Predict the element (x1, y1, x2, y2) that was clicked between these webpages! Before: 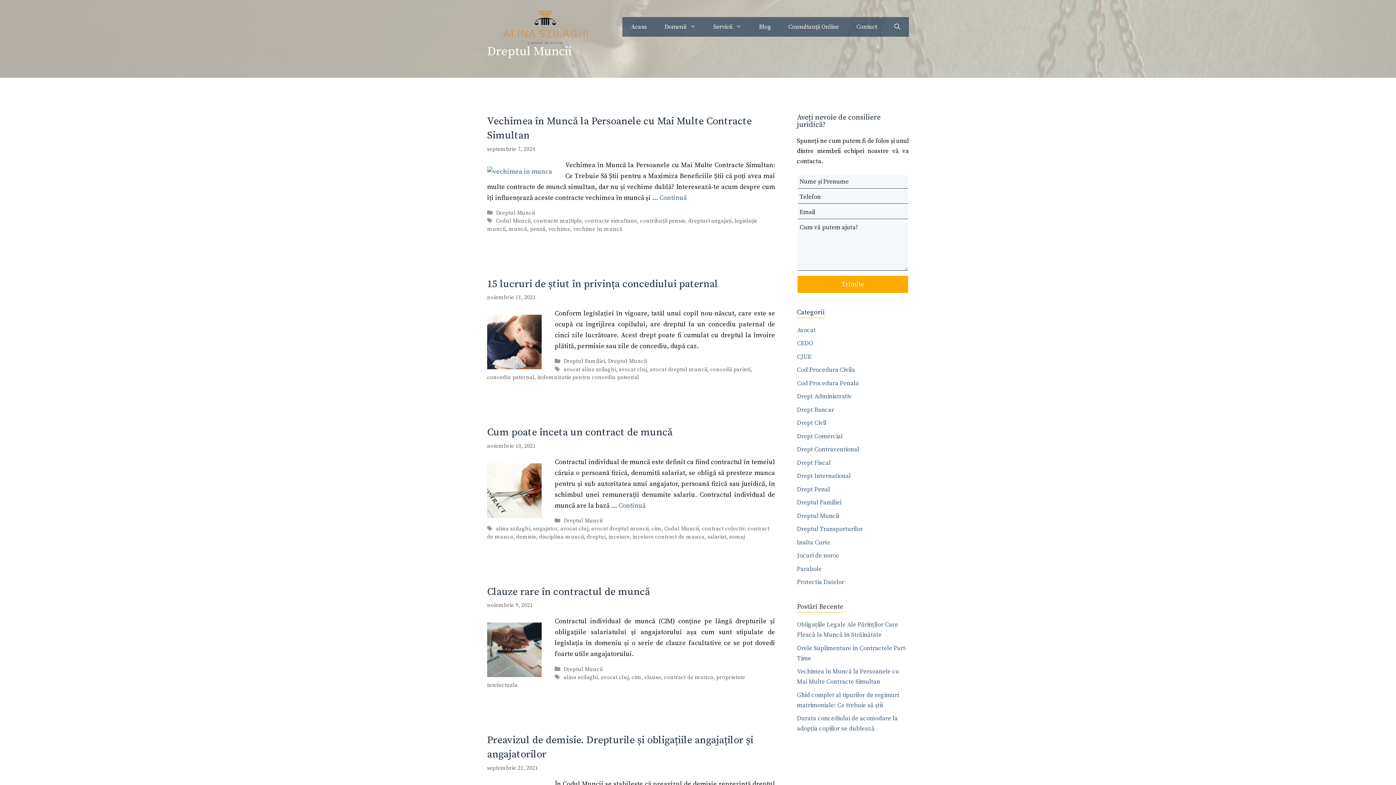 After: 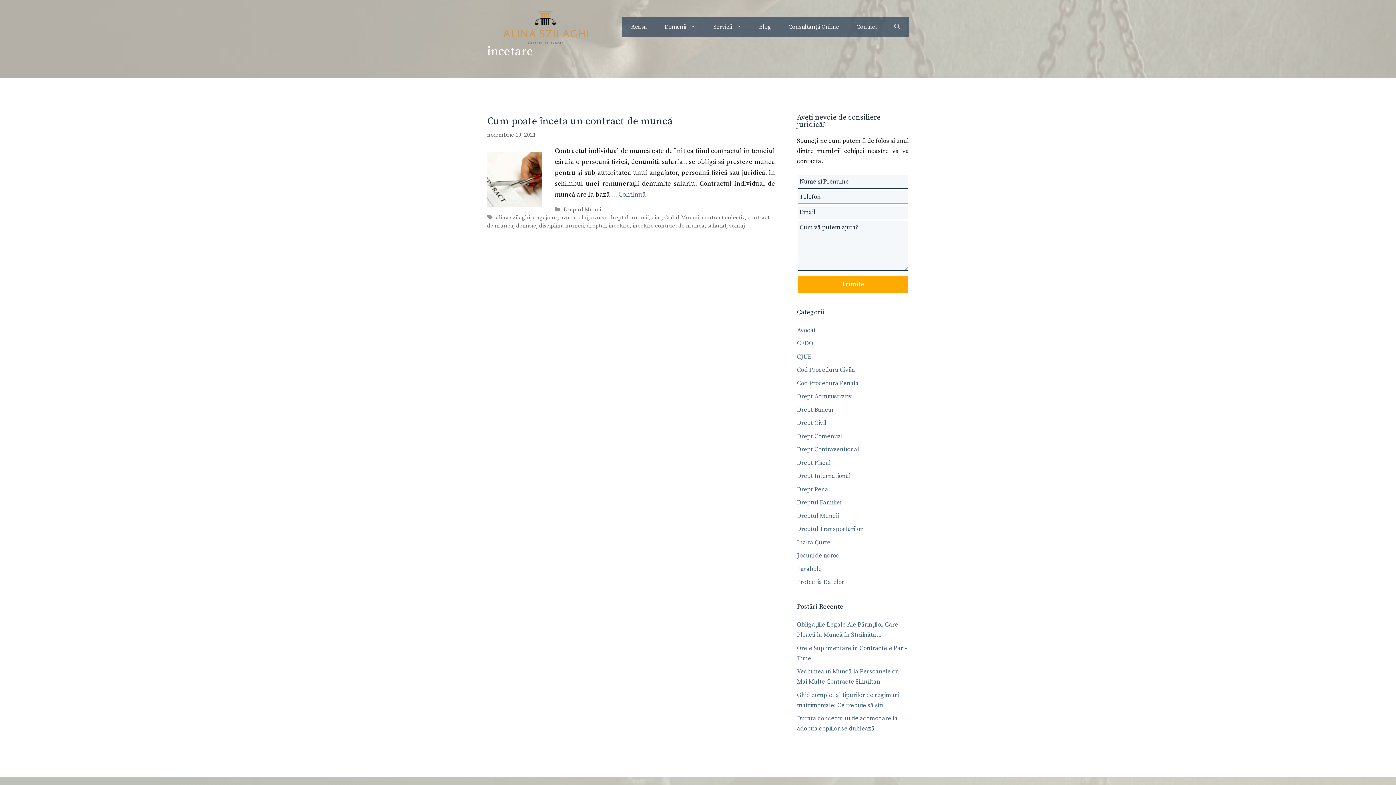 Action: label: incetare bbox: (608, 533, 629, 540)